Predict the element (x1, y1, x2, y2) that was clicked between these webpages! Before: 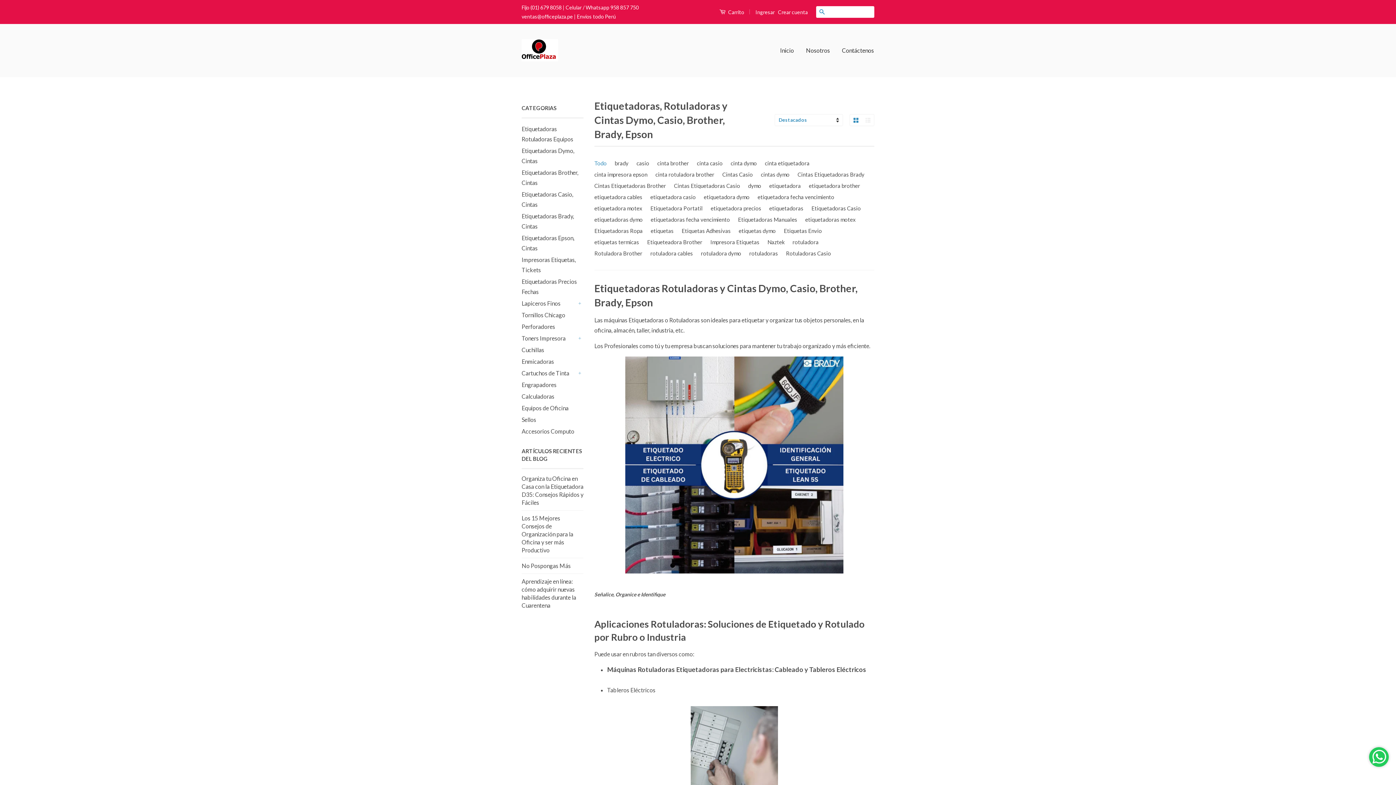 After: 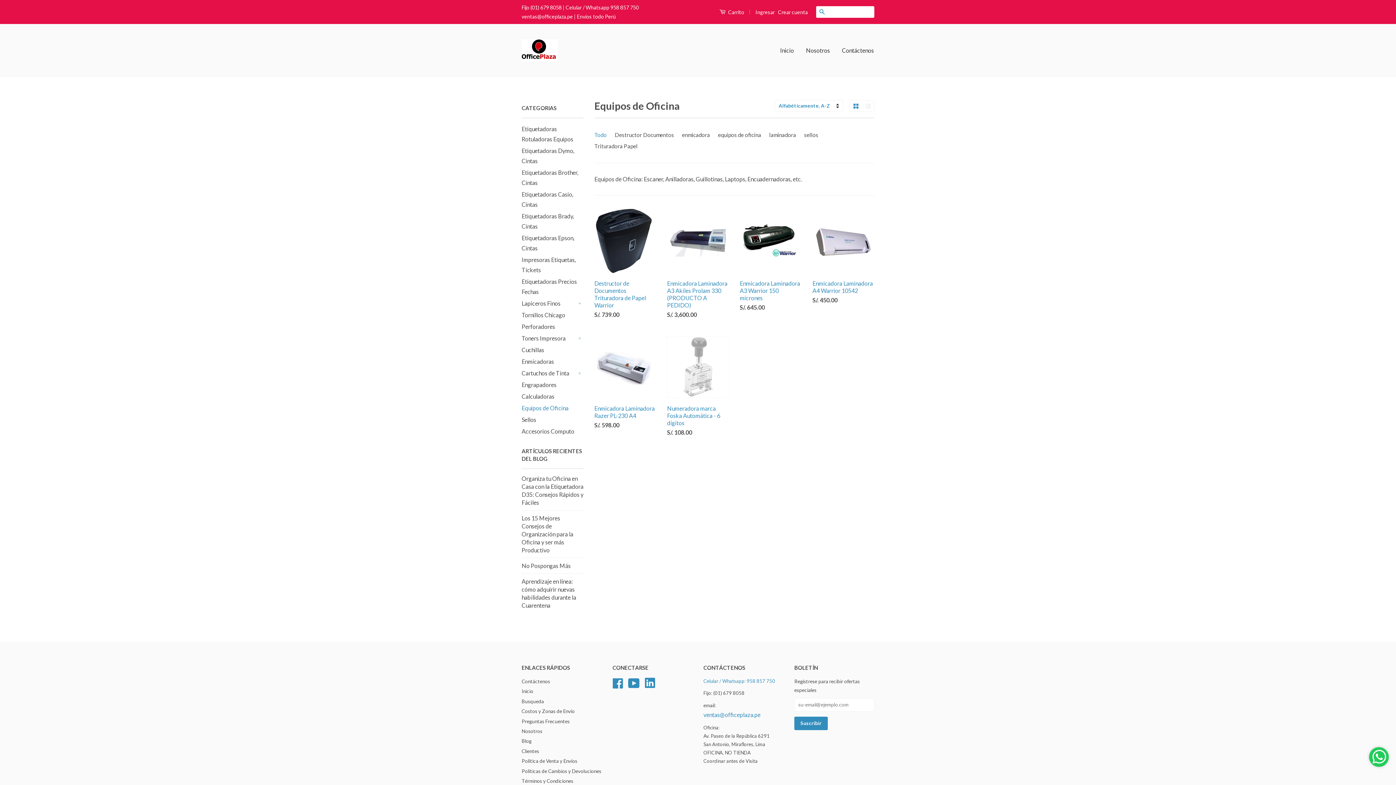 Action: label: Equipos de Oficina bbox: (521, 404, 568, 411)